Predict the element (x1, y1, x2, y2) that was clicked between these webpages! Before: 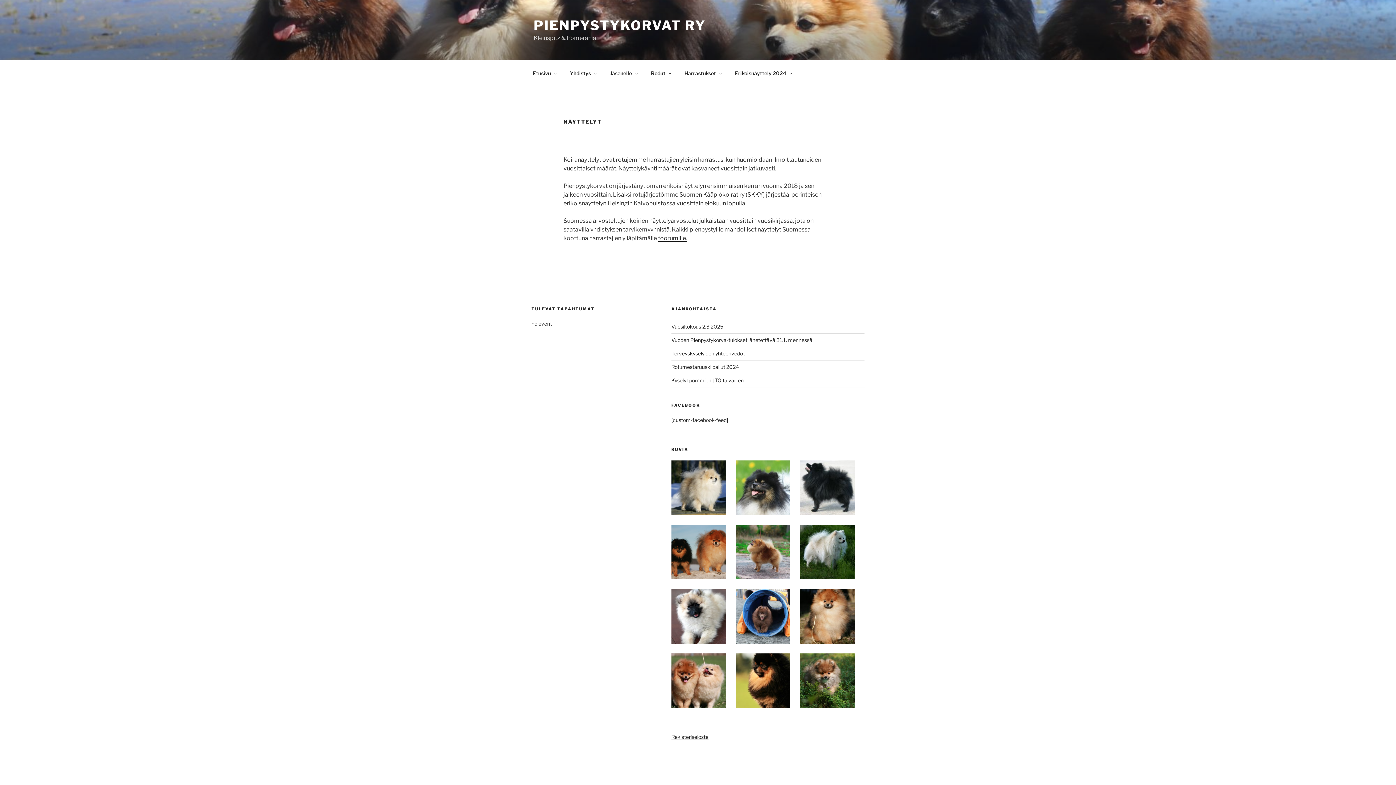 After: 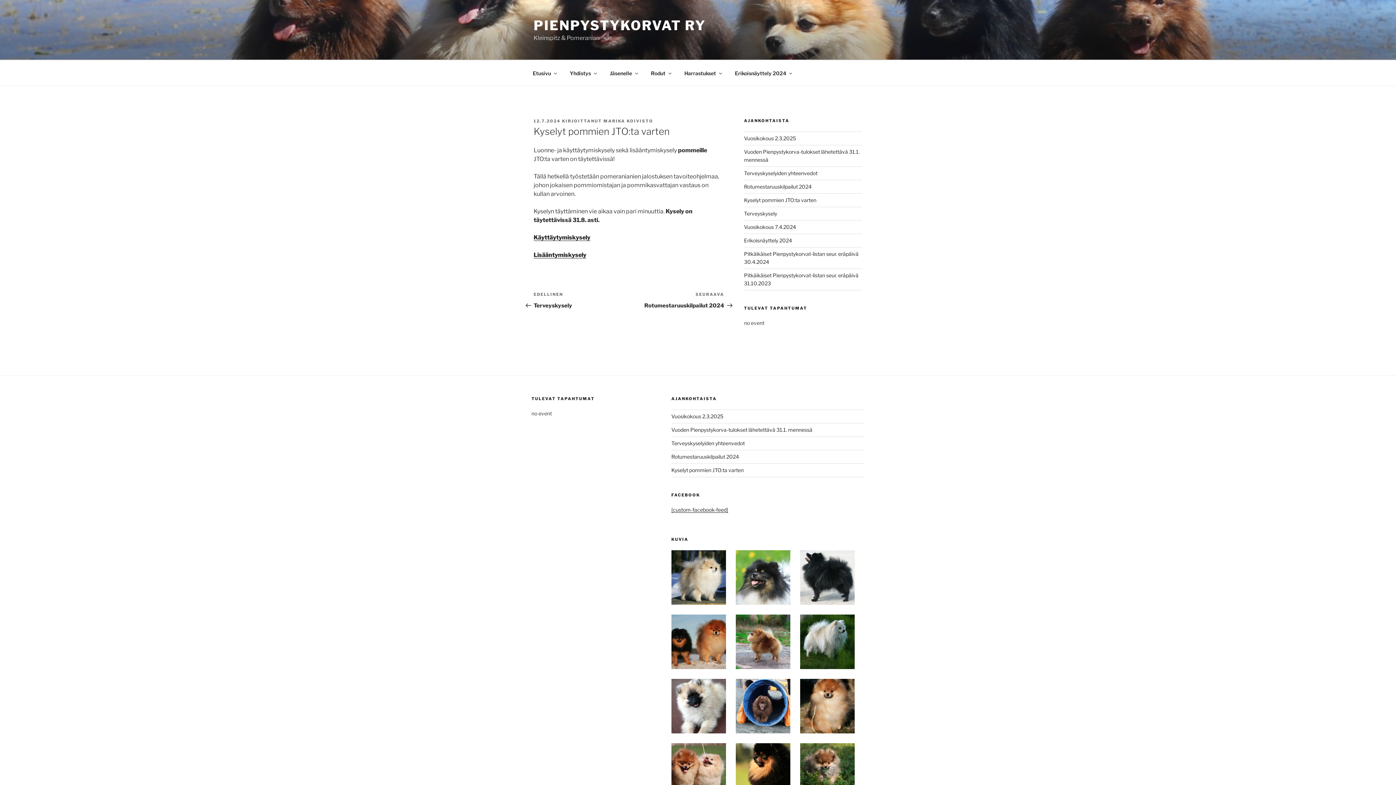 Action: bbox: (671, 377, 743, 383) label: Kyselyt pommien JTO:ta varten